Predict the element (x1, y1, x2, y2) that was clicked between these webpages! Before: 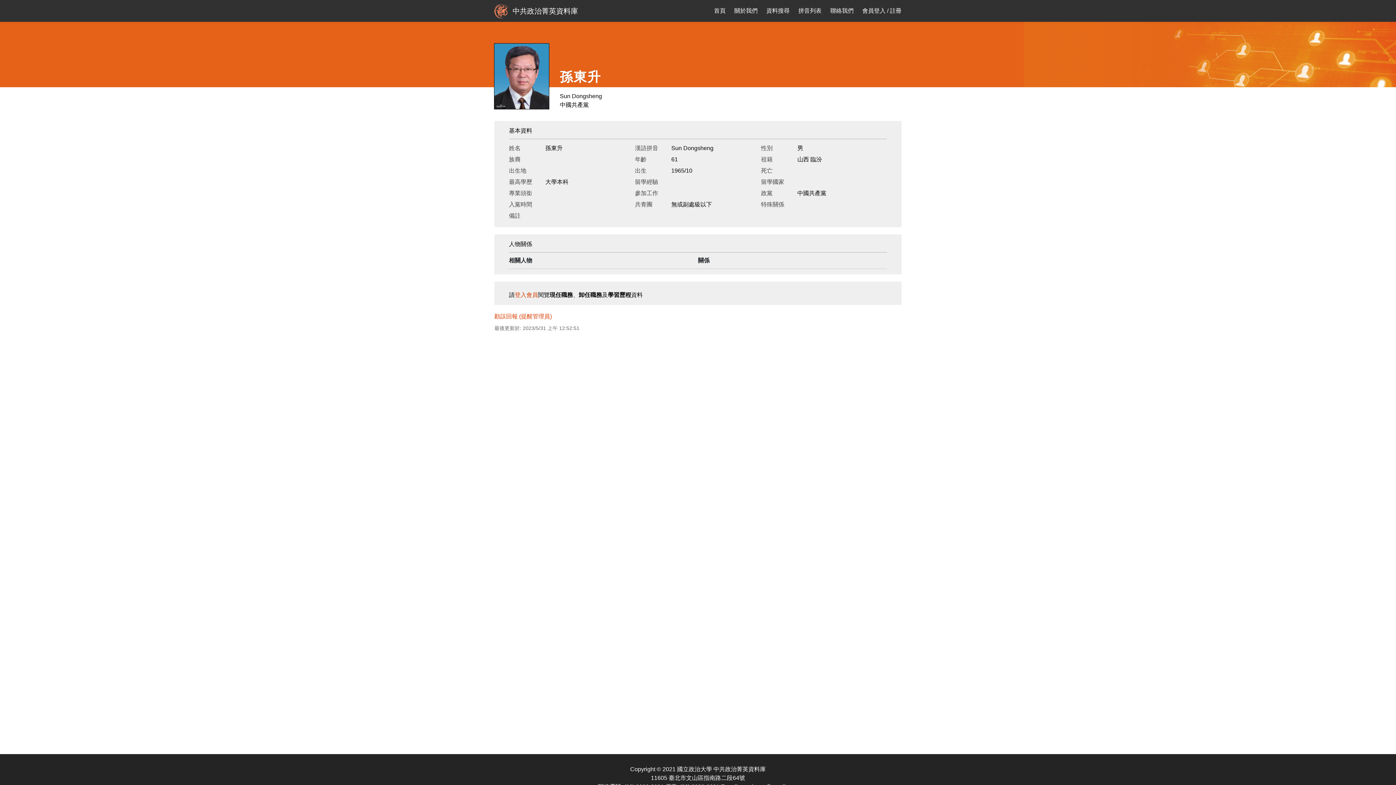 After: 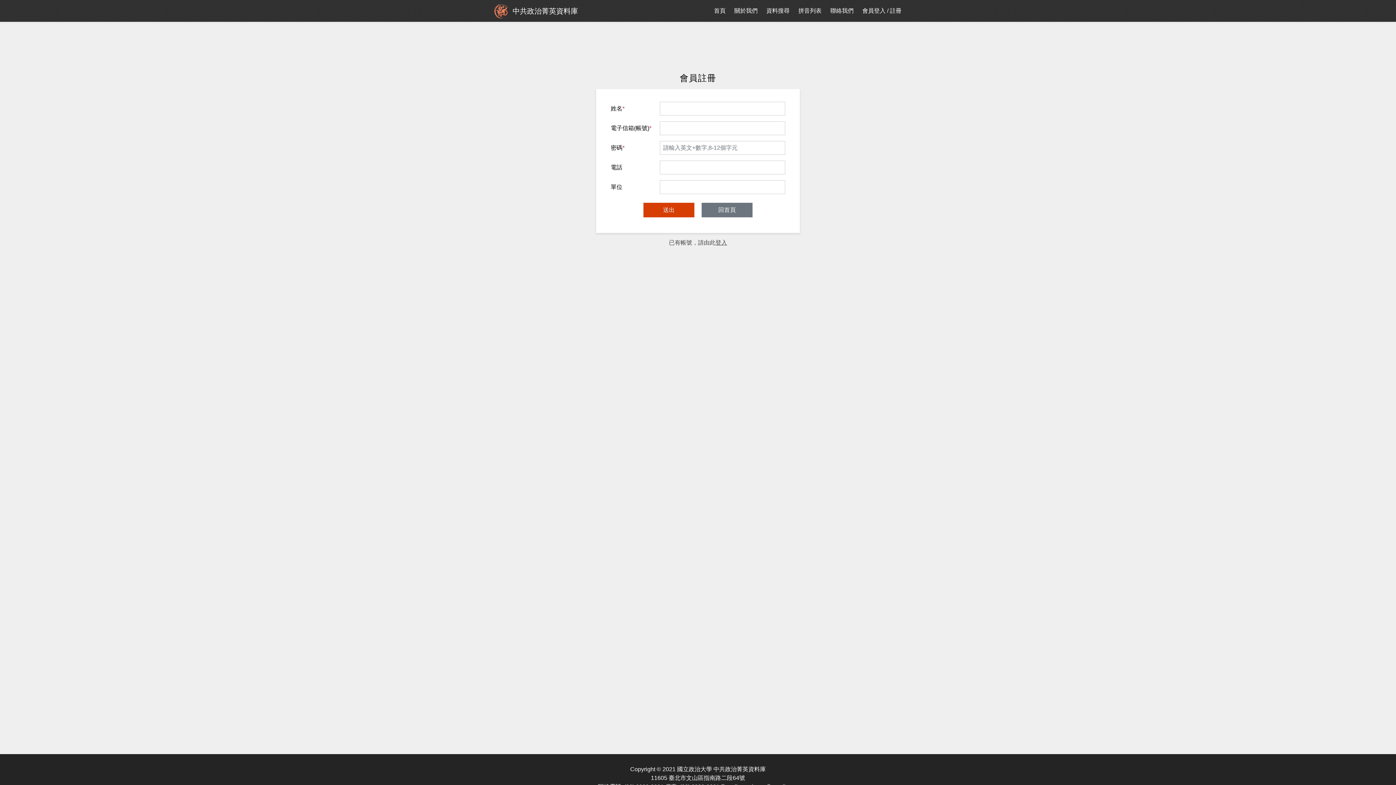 Action: bbox: (890, 0, 901, 21) label: 註冊